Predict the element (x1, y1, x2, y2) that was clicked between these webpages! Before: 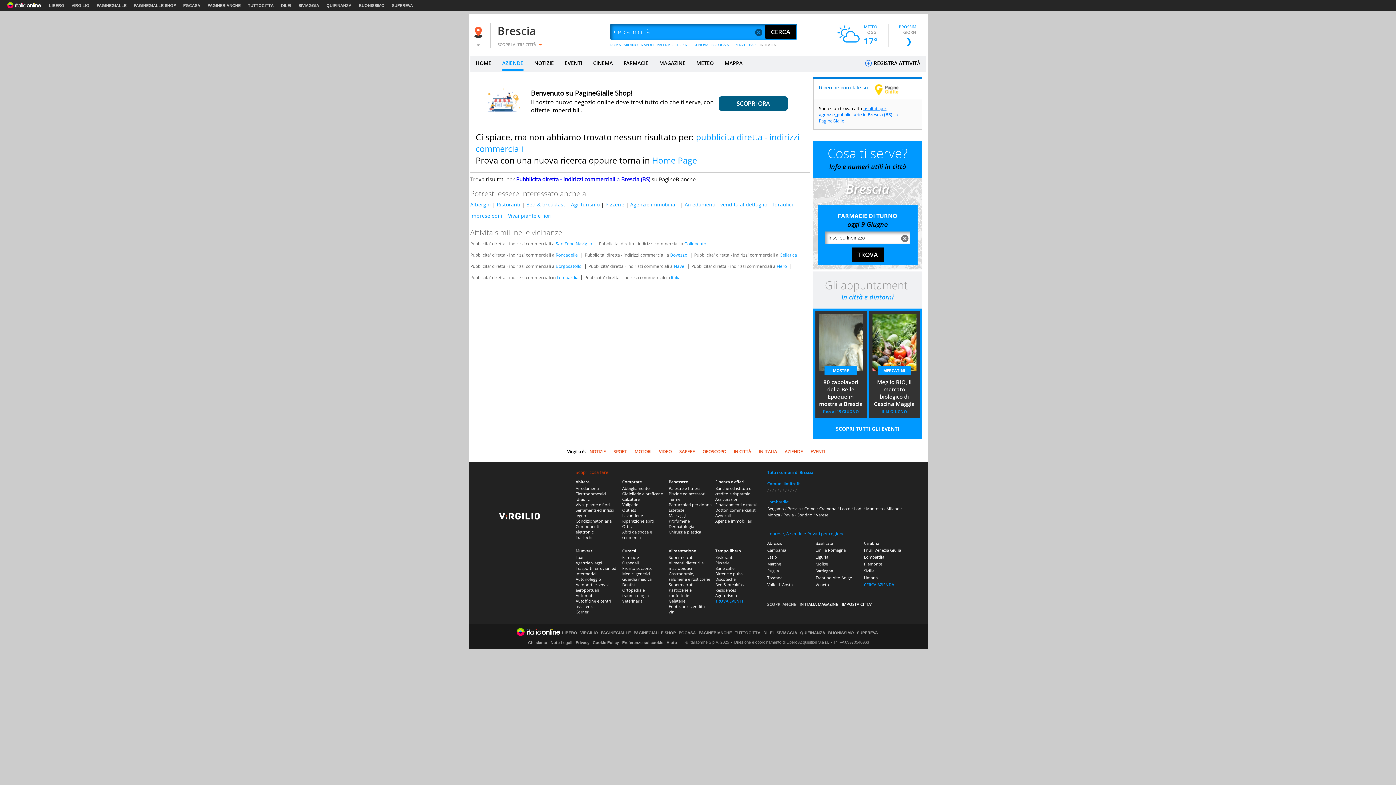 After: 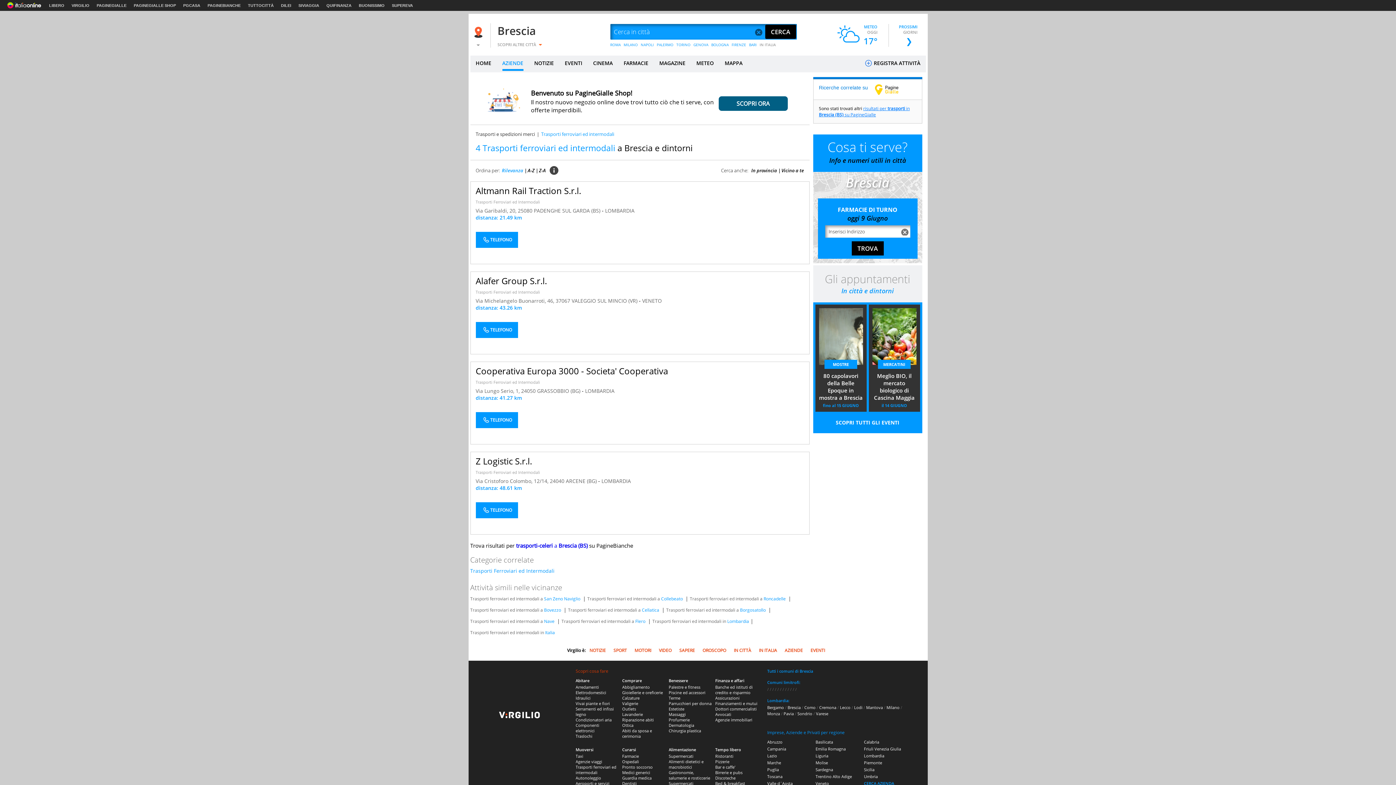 Action: bbox: (575, 565, 616, 576) label: Trasporti ferroviari ed intermodali